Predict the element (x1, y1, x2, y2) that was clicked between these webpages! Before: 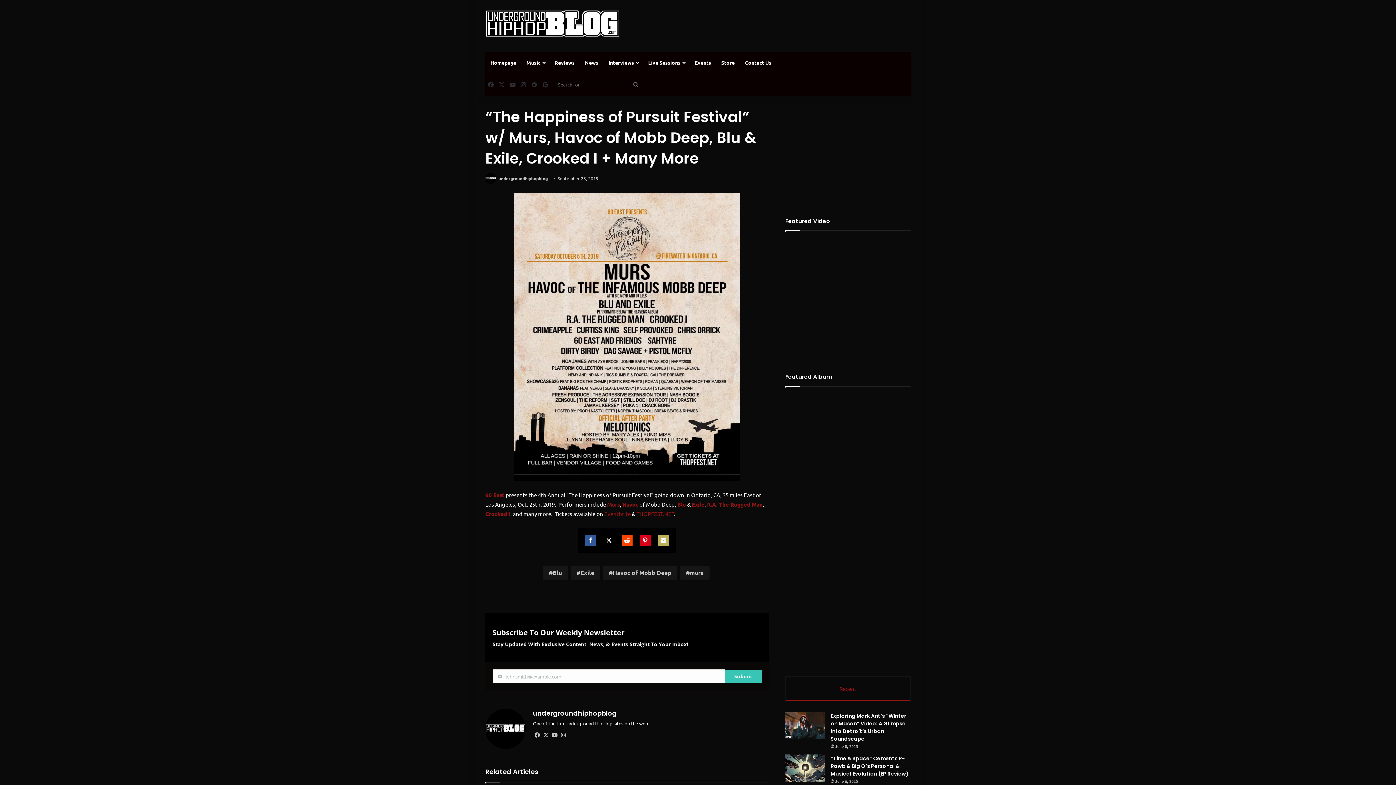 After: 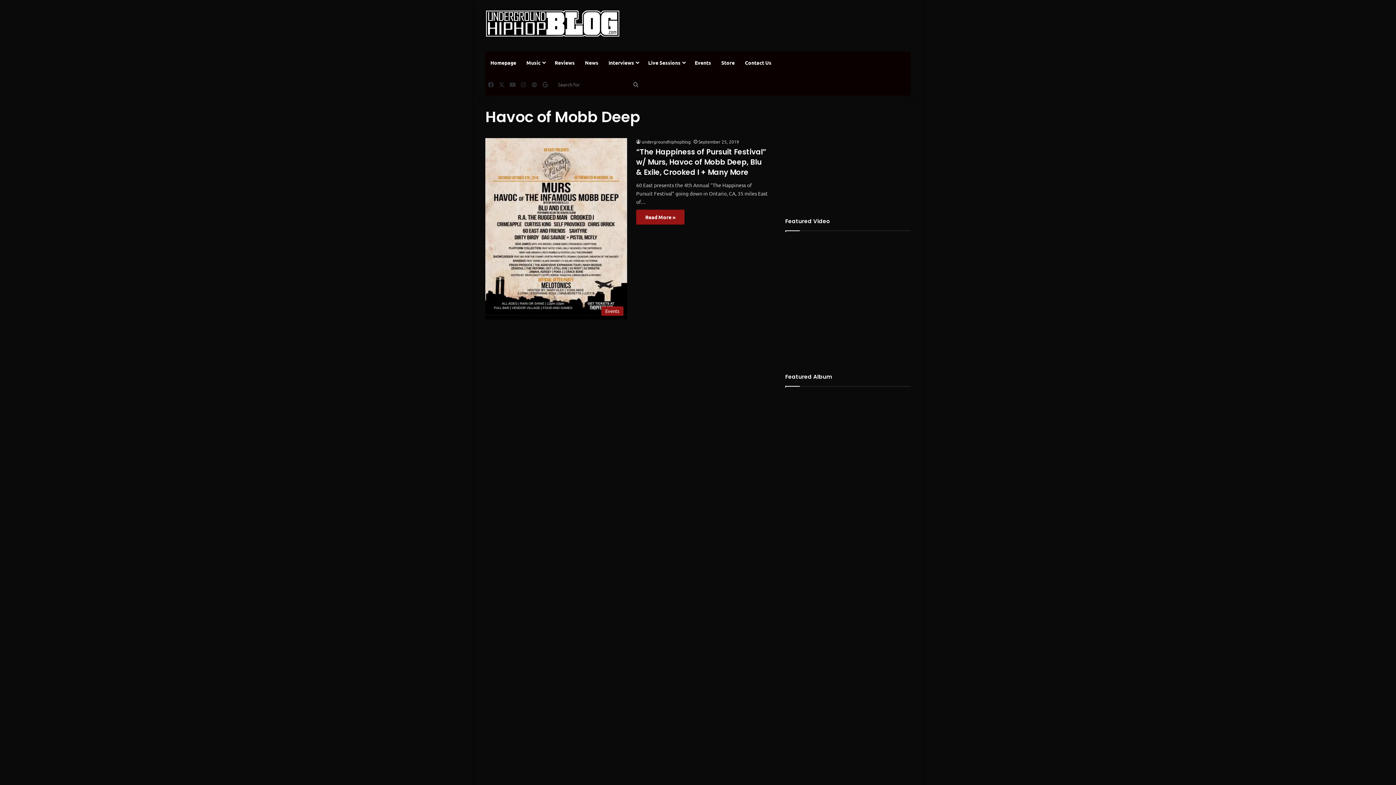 Action: bbox: (603, 566, 677, 580) label: Havoc of Mobb Deep